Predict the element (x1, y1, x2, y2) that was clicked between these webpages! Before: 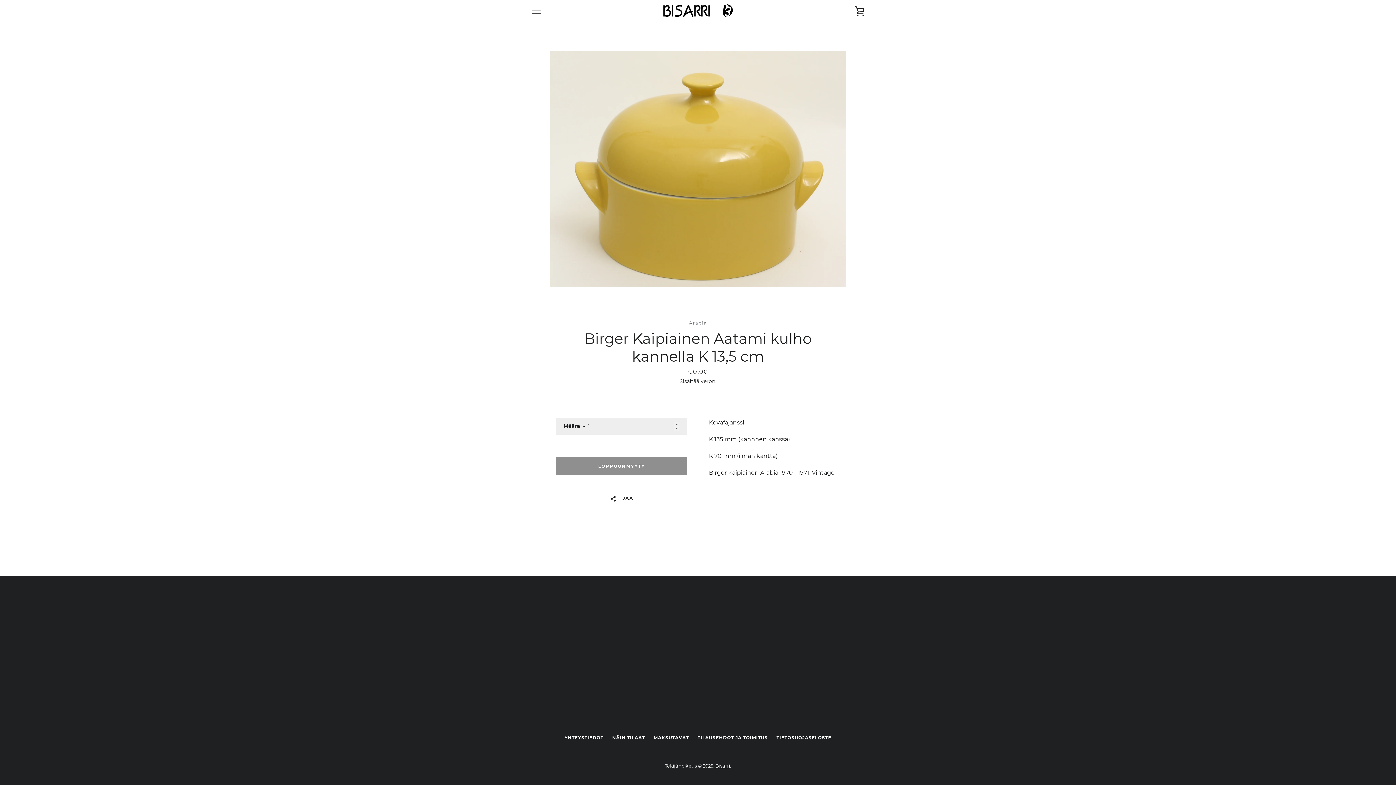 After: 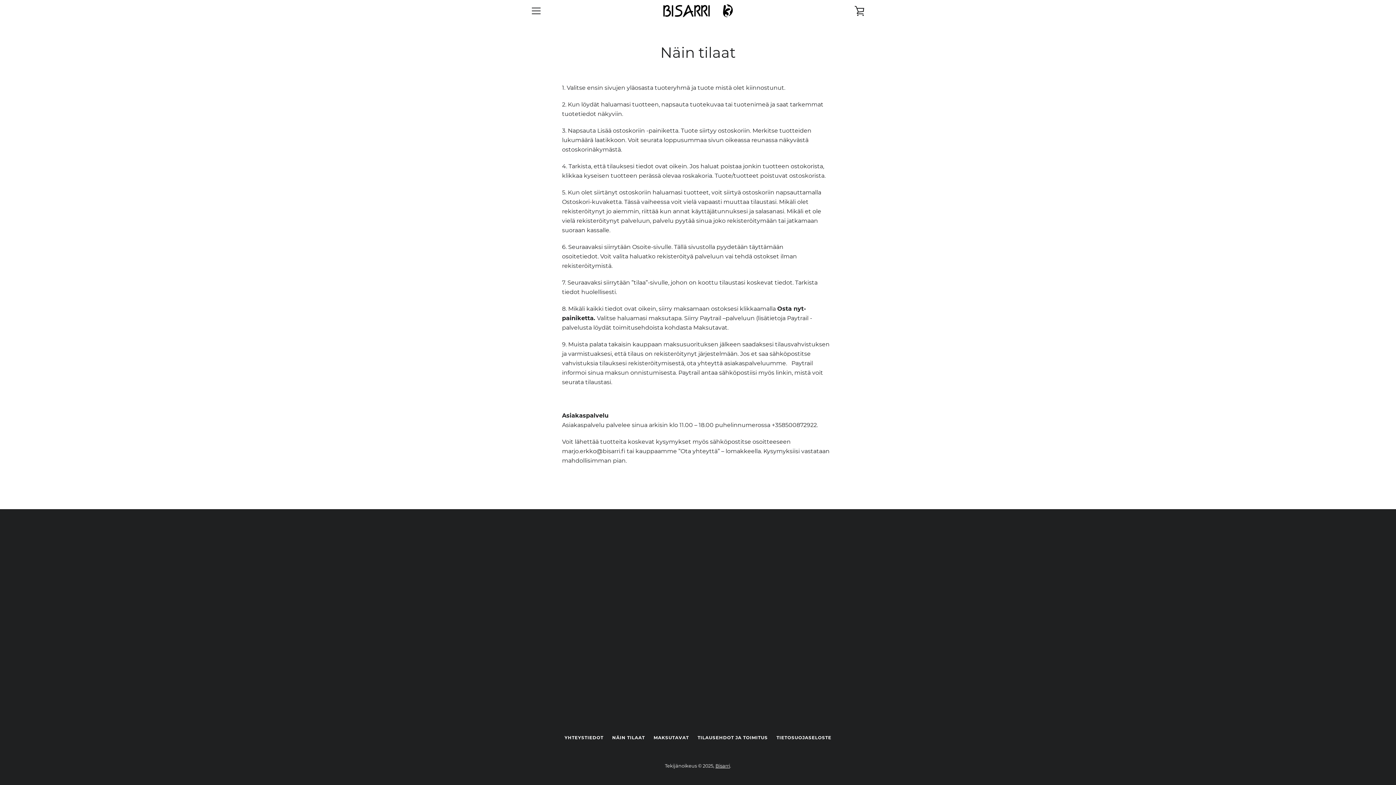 Action: label: NÄIN TILAAT bbox: (612, 735, 645, 740)